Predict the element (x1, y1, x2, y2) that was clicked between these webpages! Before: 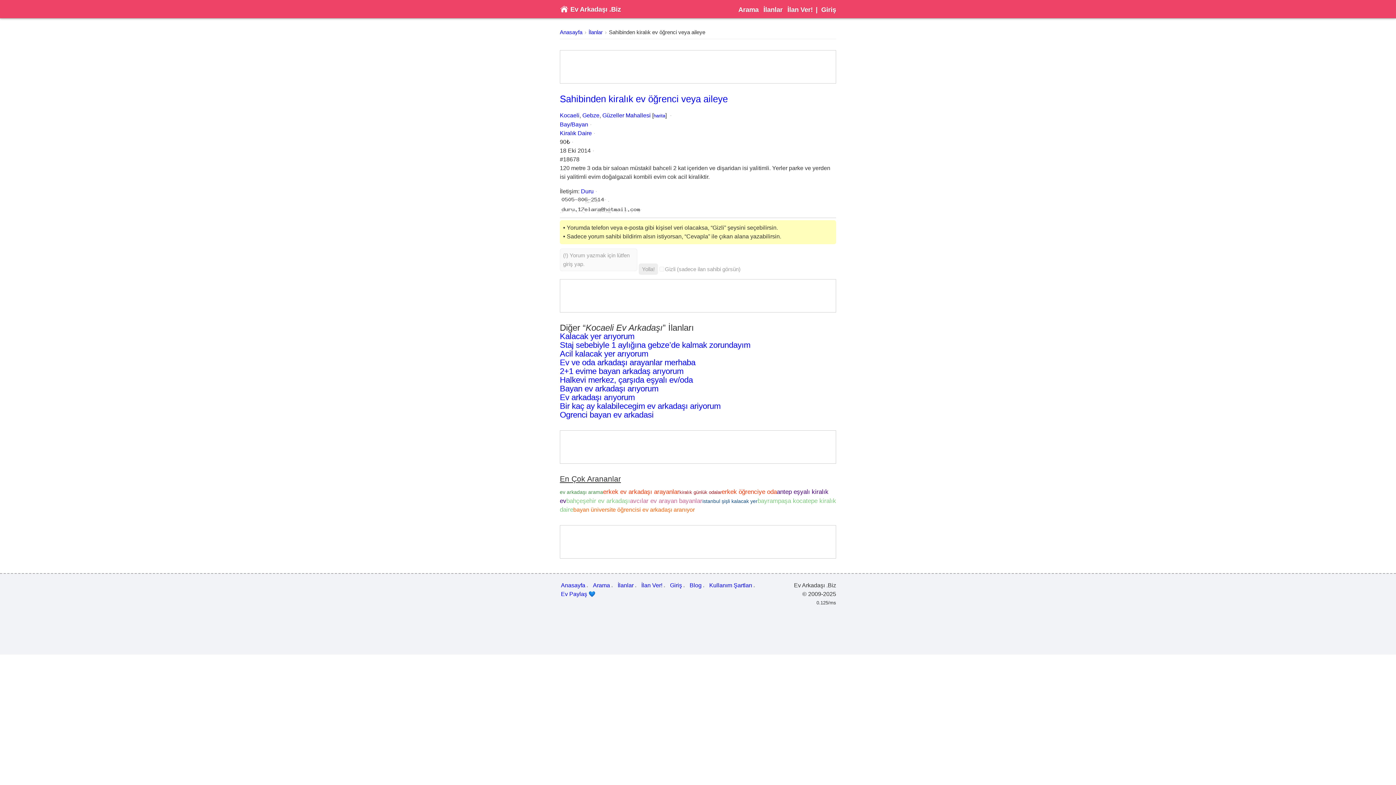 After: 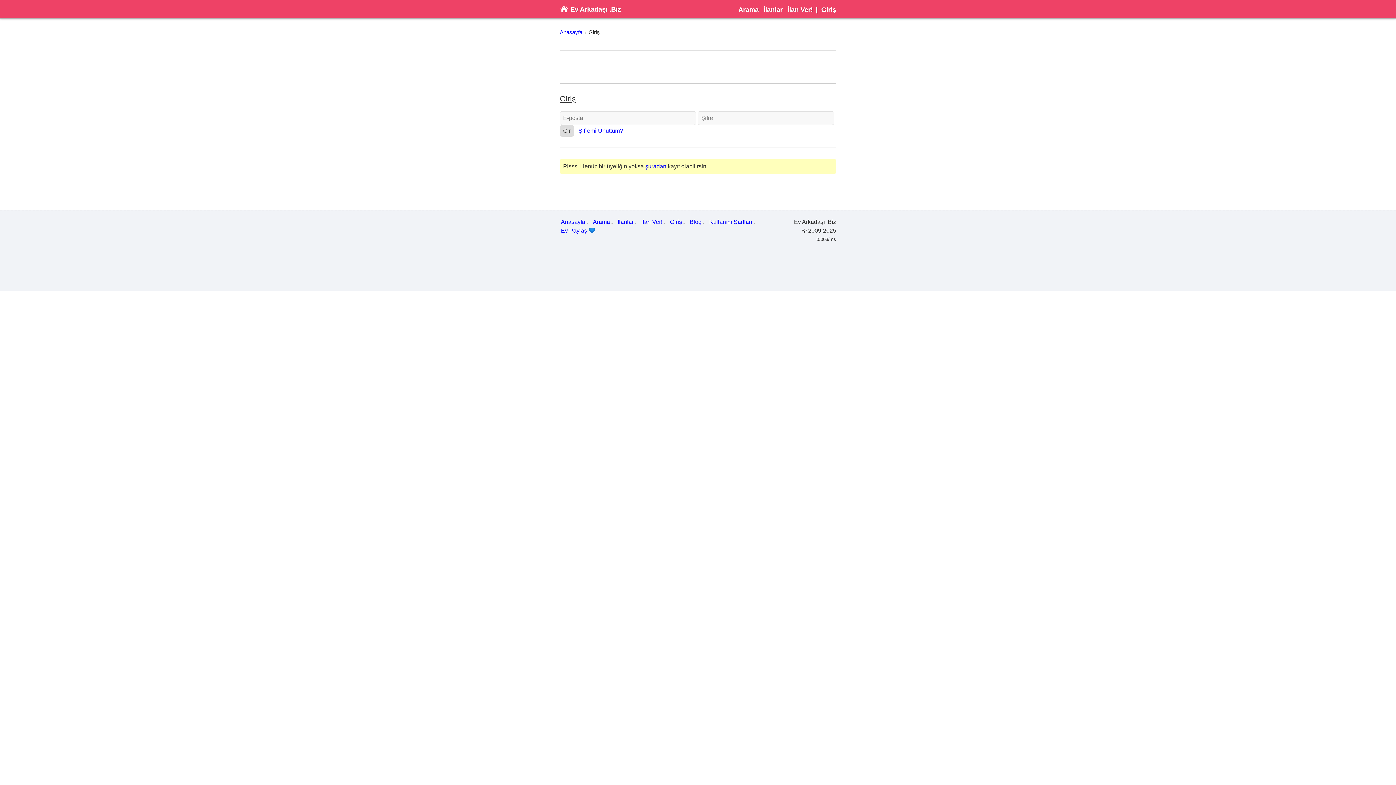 Action: label: Giriş bbox: (670, 581, 686, 590)